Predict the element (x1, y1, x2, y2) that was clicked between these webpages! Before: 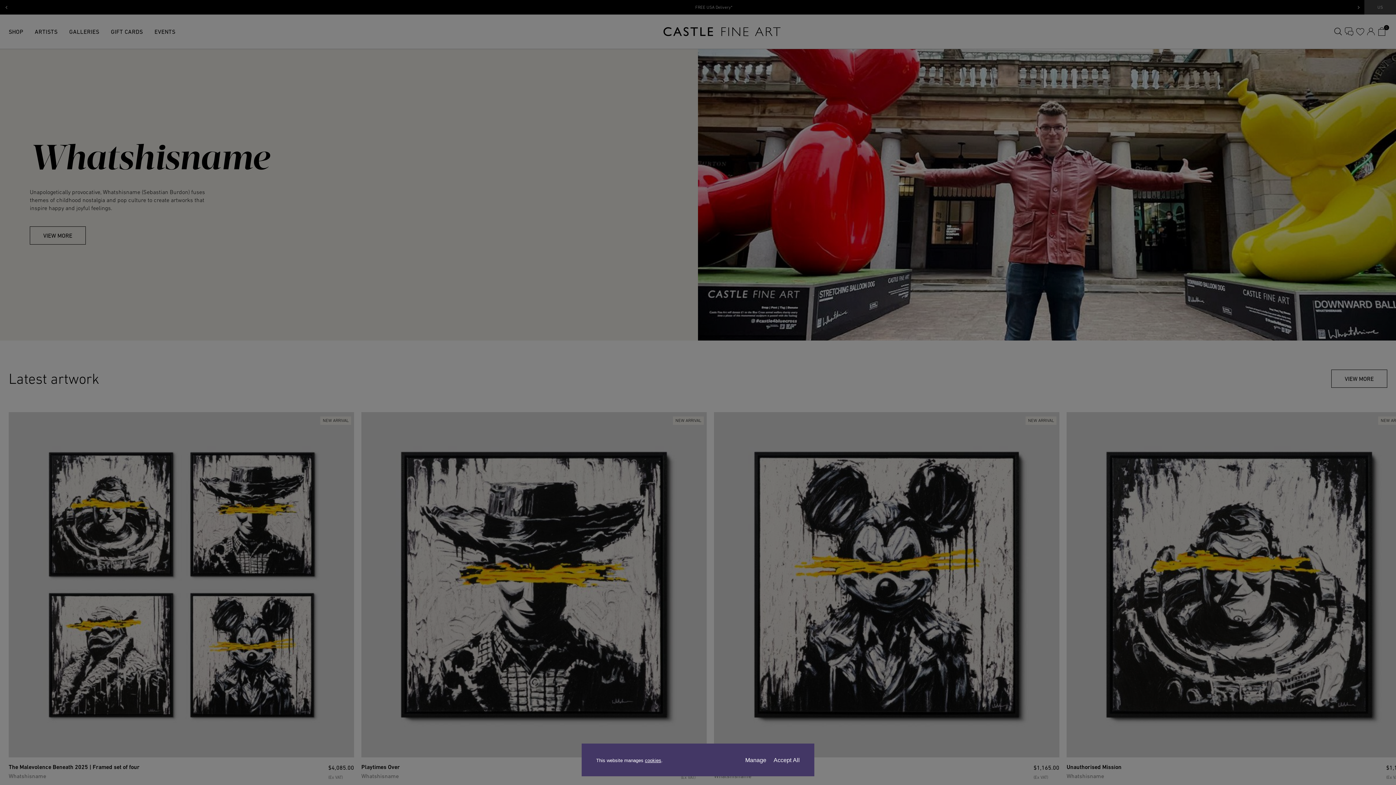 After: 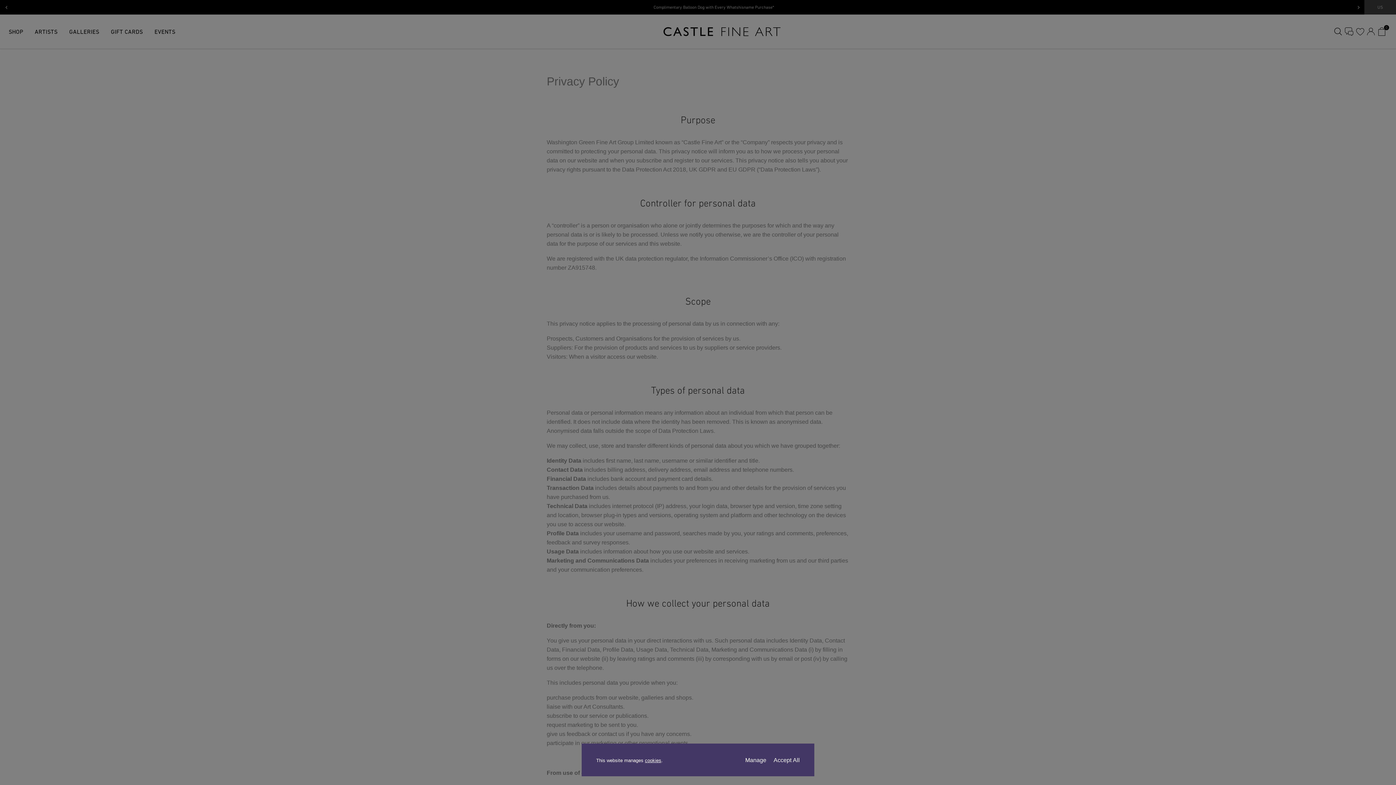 Action: label: cookies bbox: (645, 758, 661, 763)